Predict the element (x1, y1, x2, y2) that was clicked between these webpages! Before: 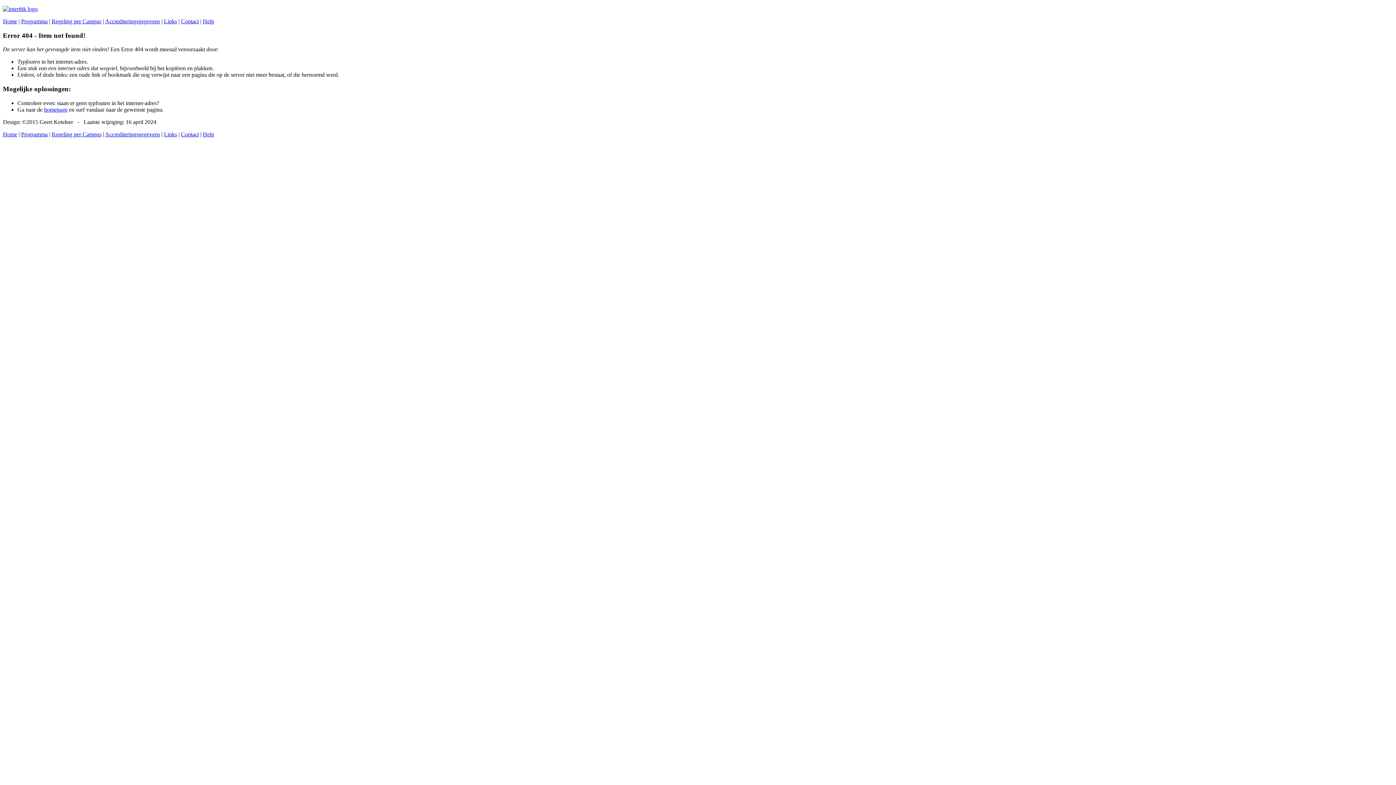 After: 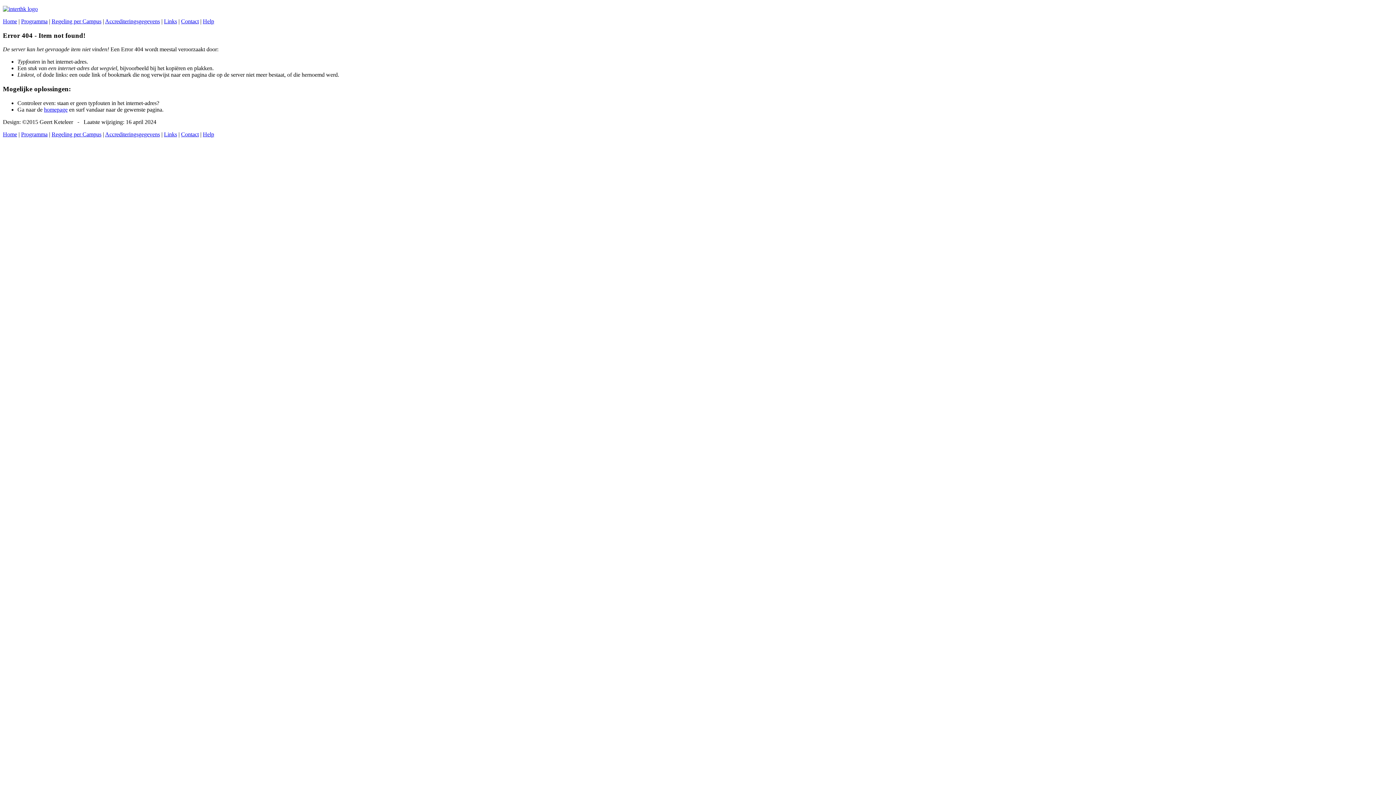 Action: bbox: (21, 131, 47, 137) label: Programma